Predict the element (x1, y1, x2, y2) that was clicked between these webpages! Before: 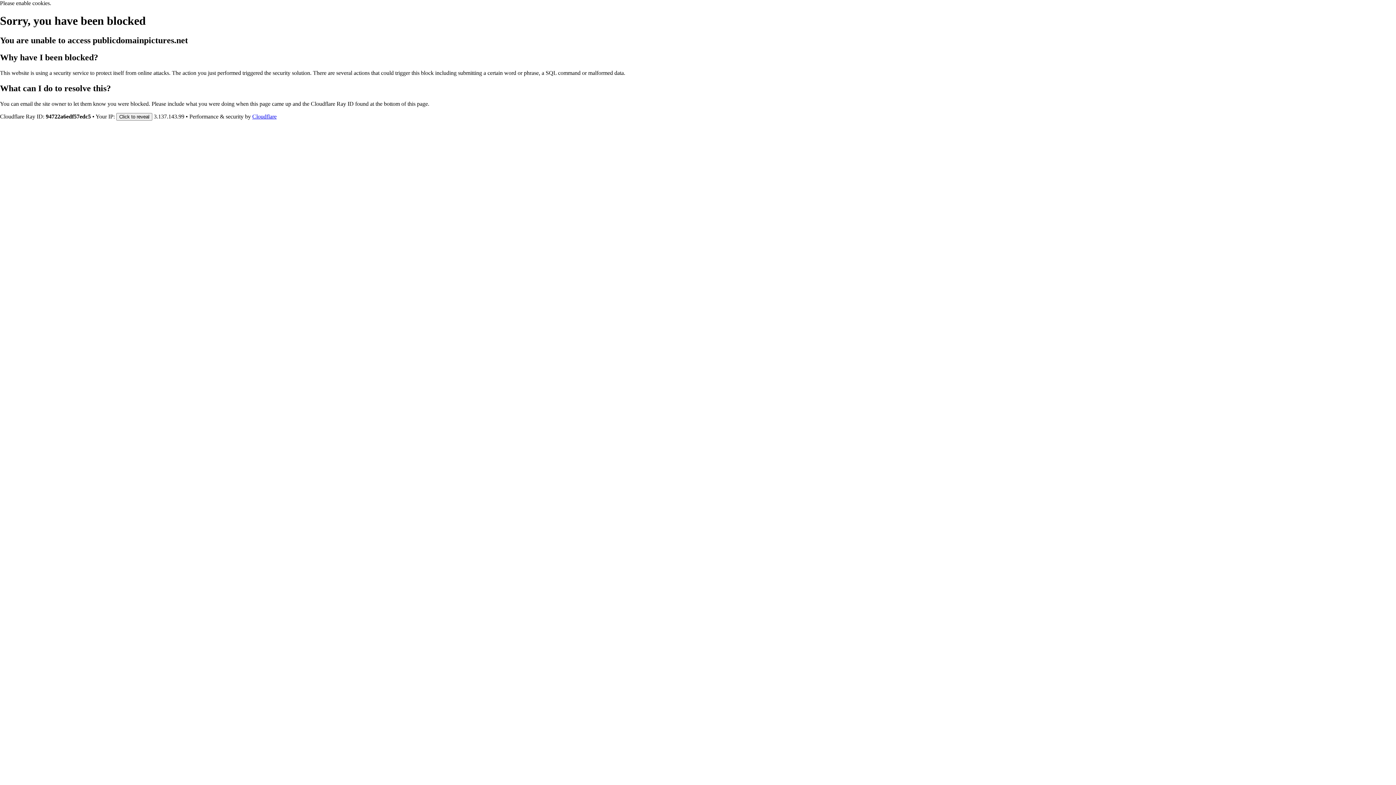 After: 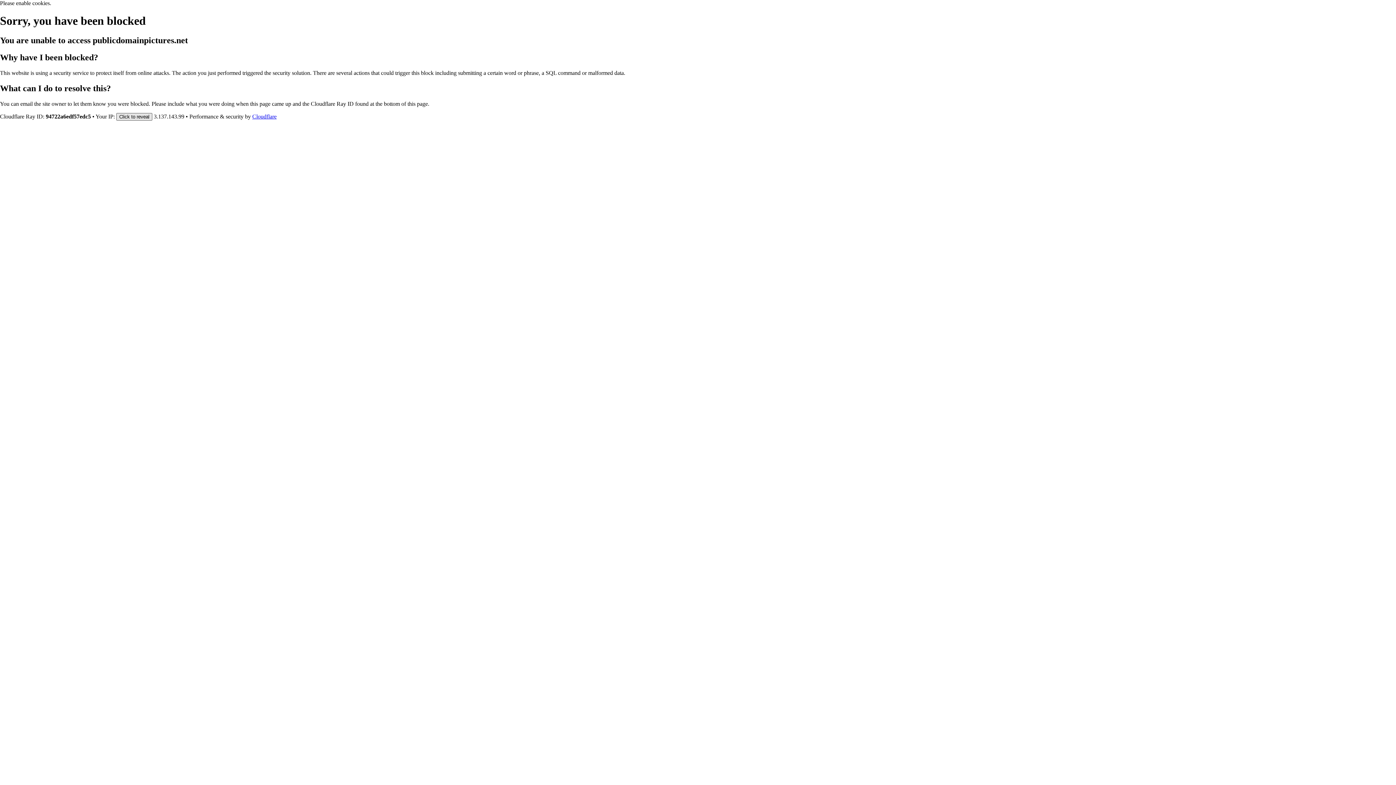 Action: bbox: (116, 112, 152, 120) label: Click to reveal